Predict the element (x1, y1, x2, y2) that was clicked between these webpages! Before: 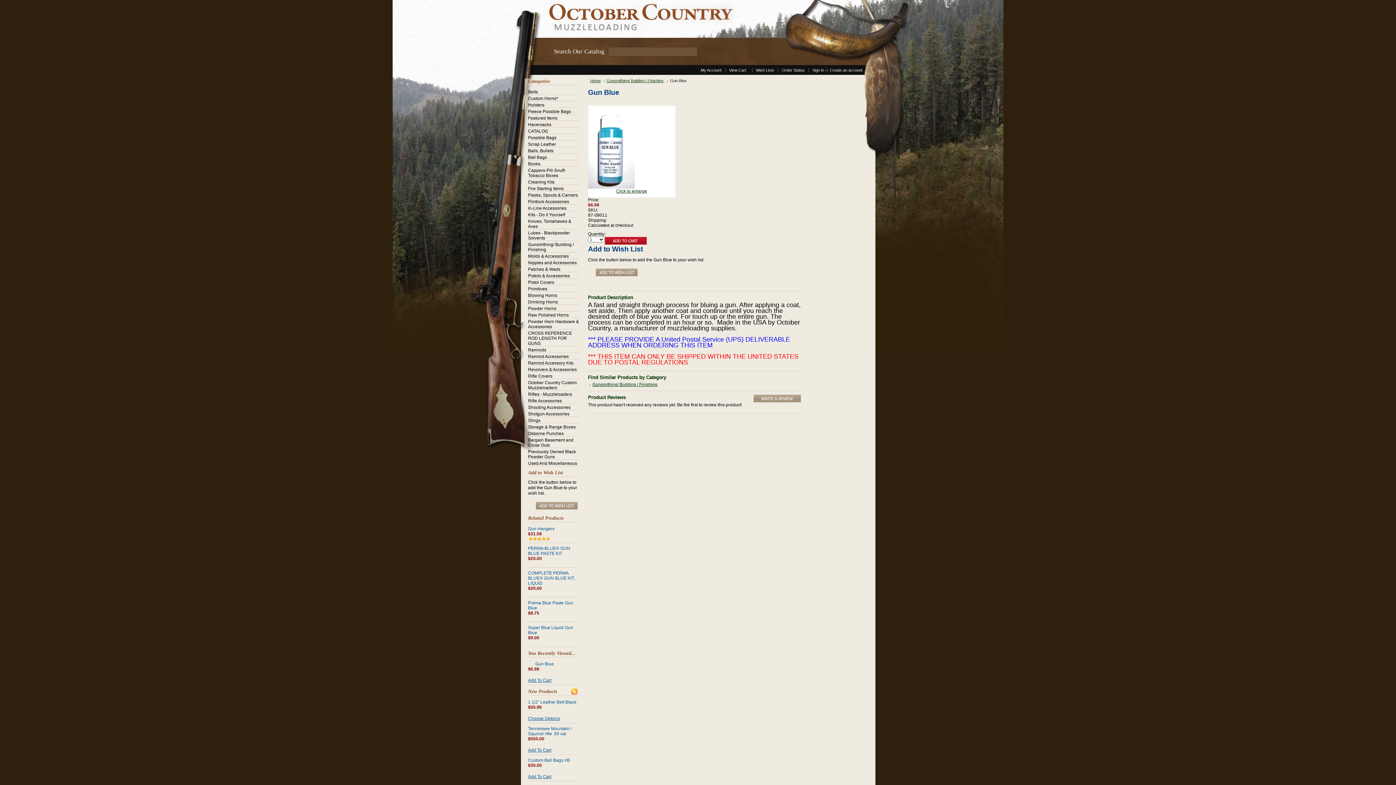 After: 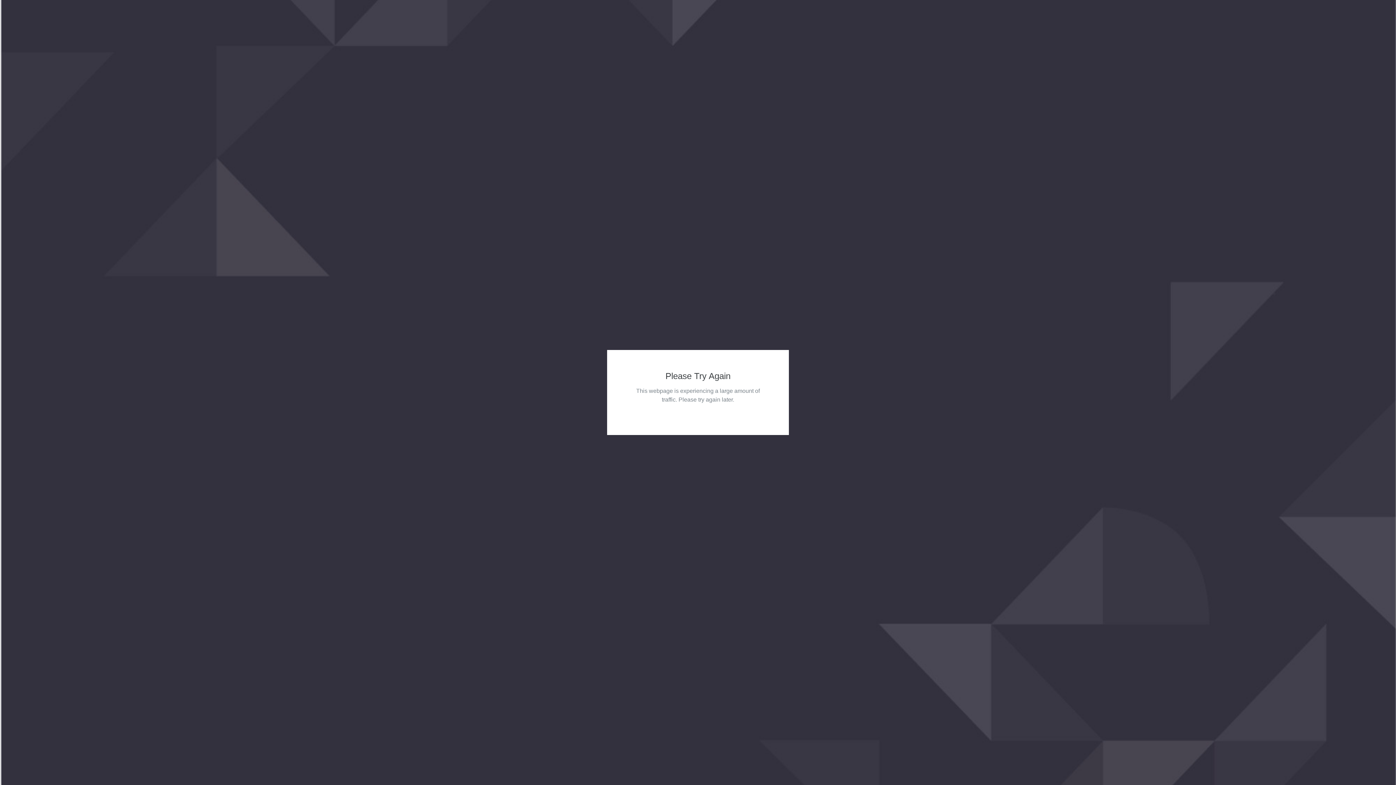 Action: label: Order Status bbox: (778, 68, 808, 72)